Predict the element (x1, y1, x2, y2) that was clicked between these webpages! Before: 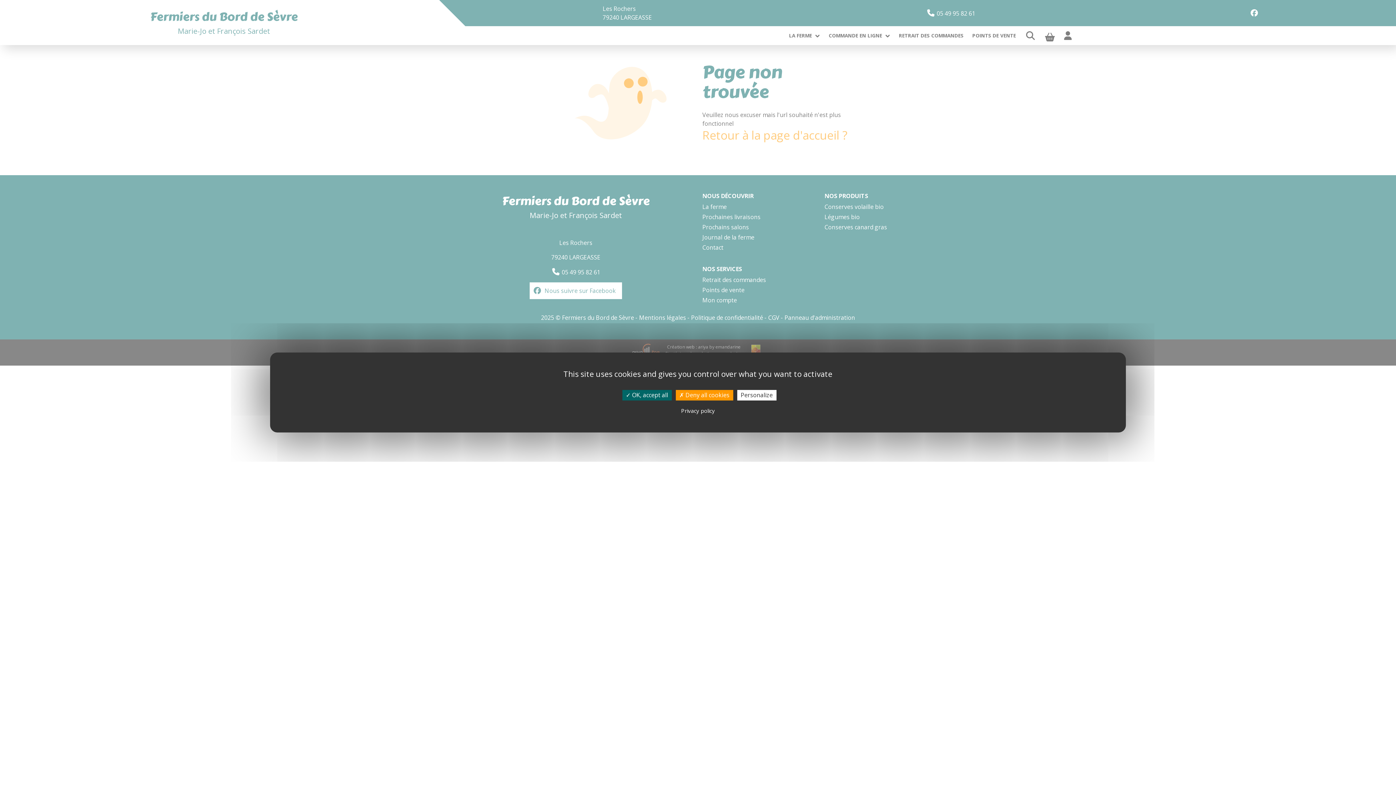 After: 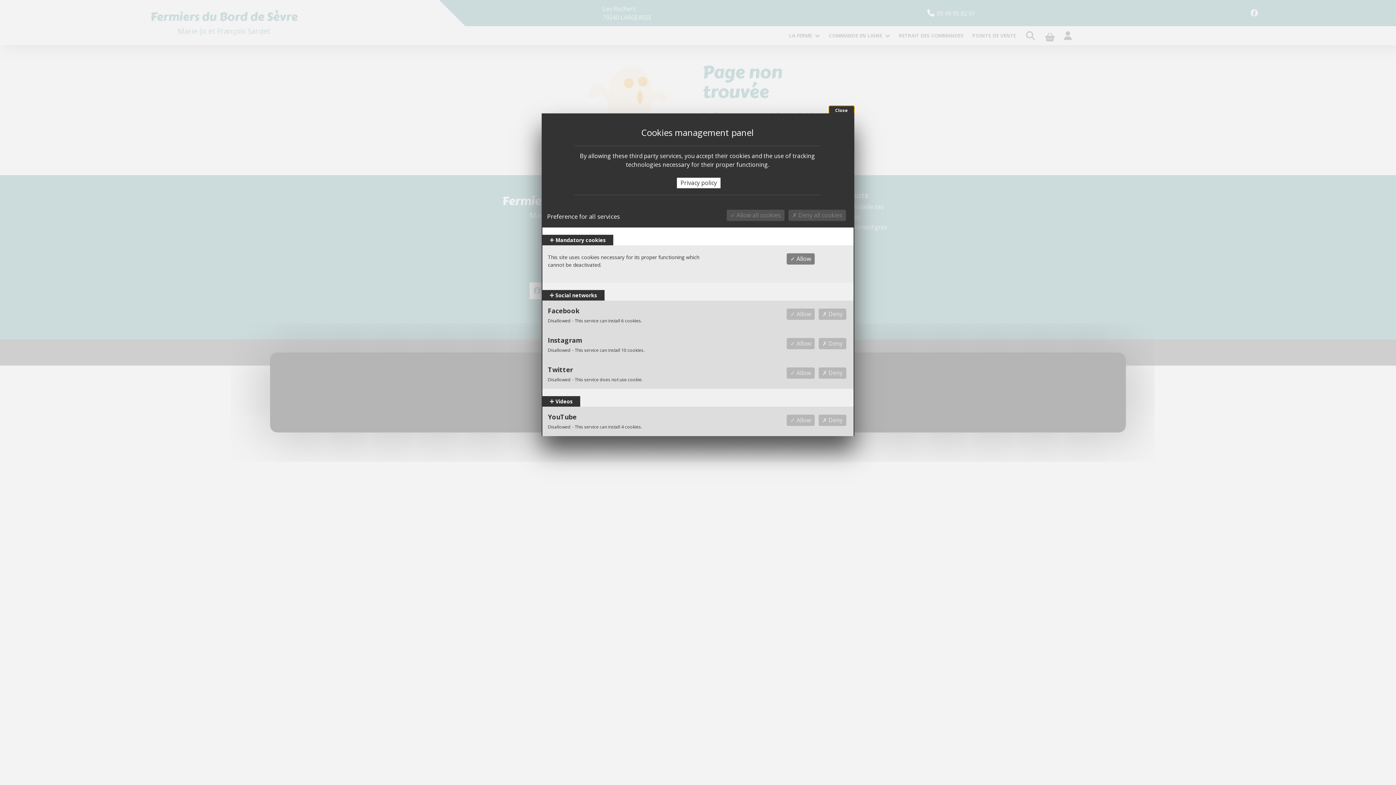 Action: bbox: (737, 390, 776, 400) label: Personalize (modal window)